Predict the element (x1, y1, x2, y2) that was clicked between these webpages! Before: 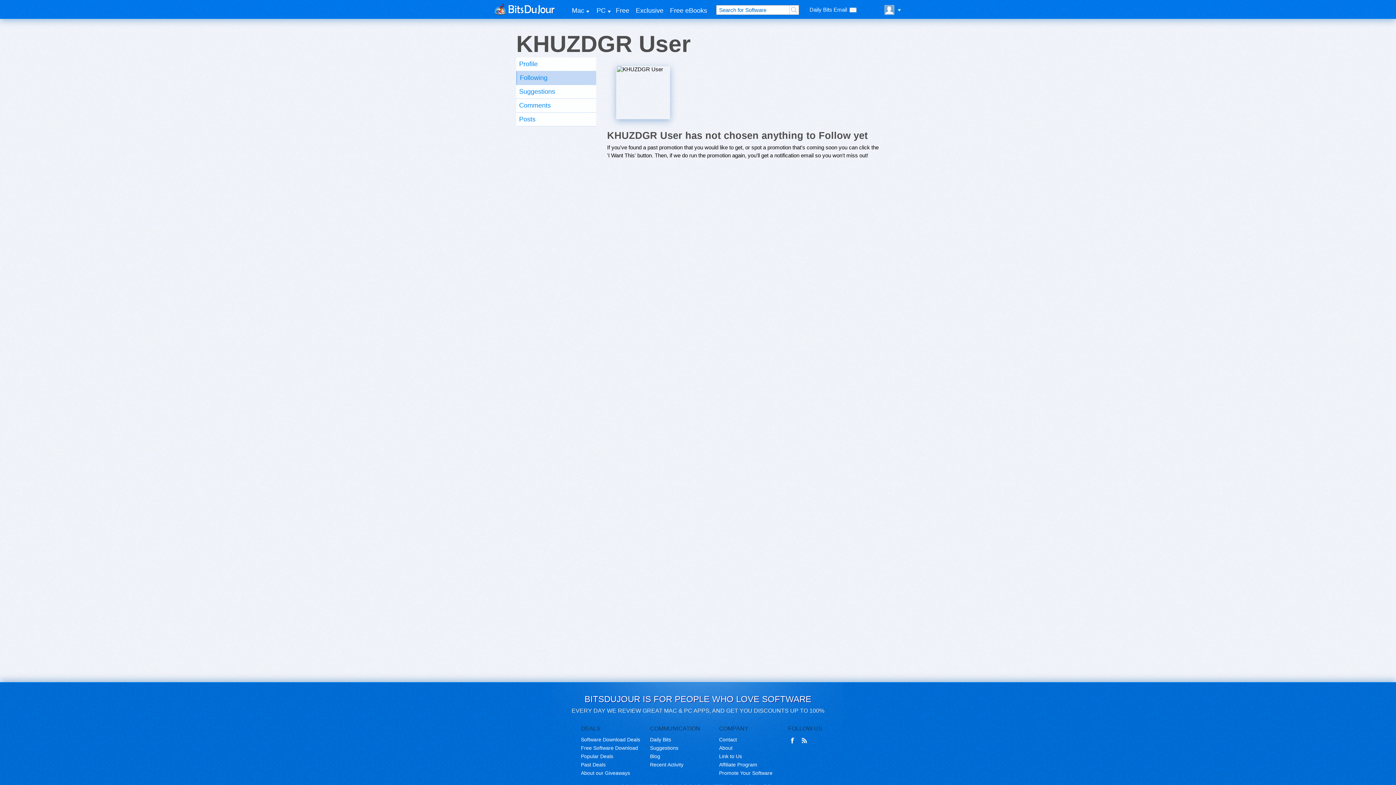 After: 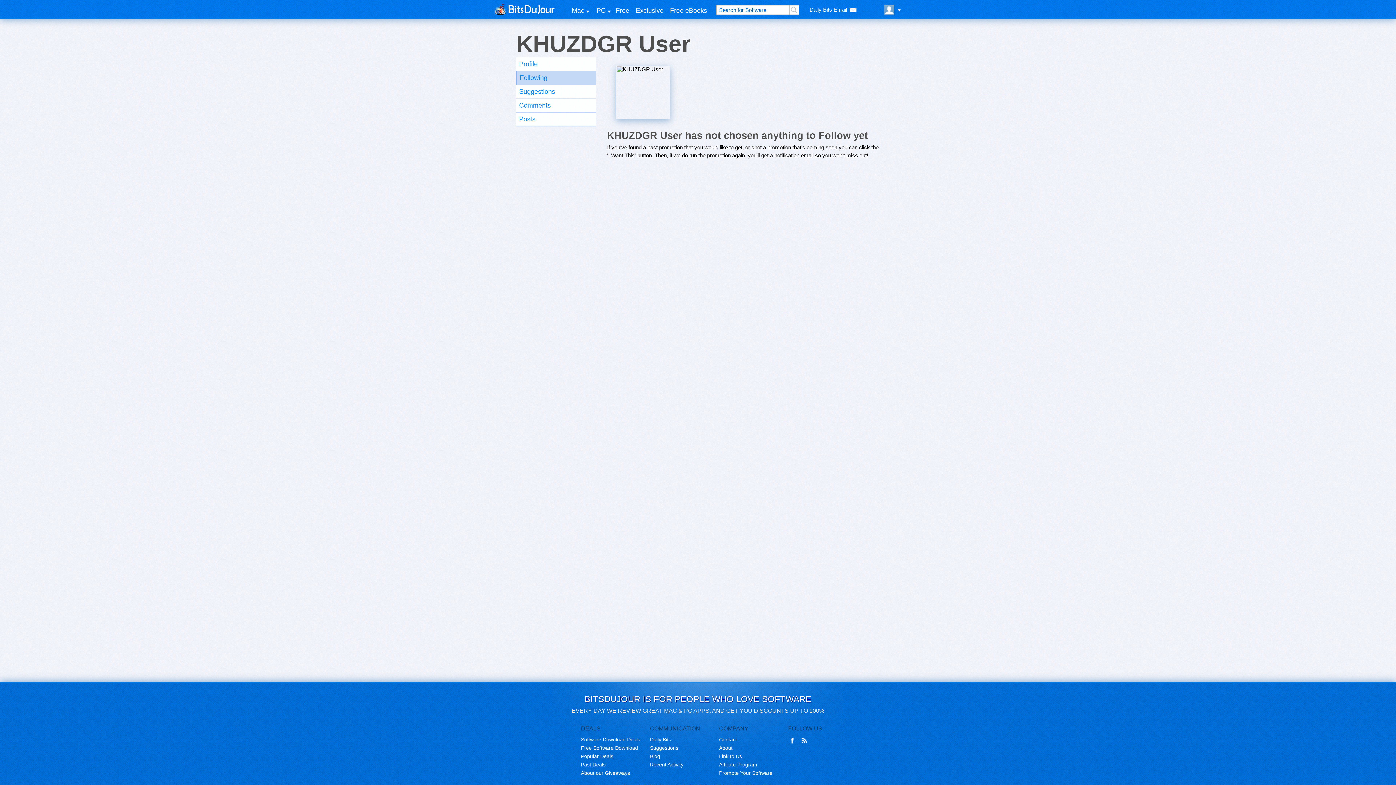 Action: bbox: (789, 5, 798, 14)